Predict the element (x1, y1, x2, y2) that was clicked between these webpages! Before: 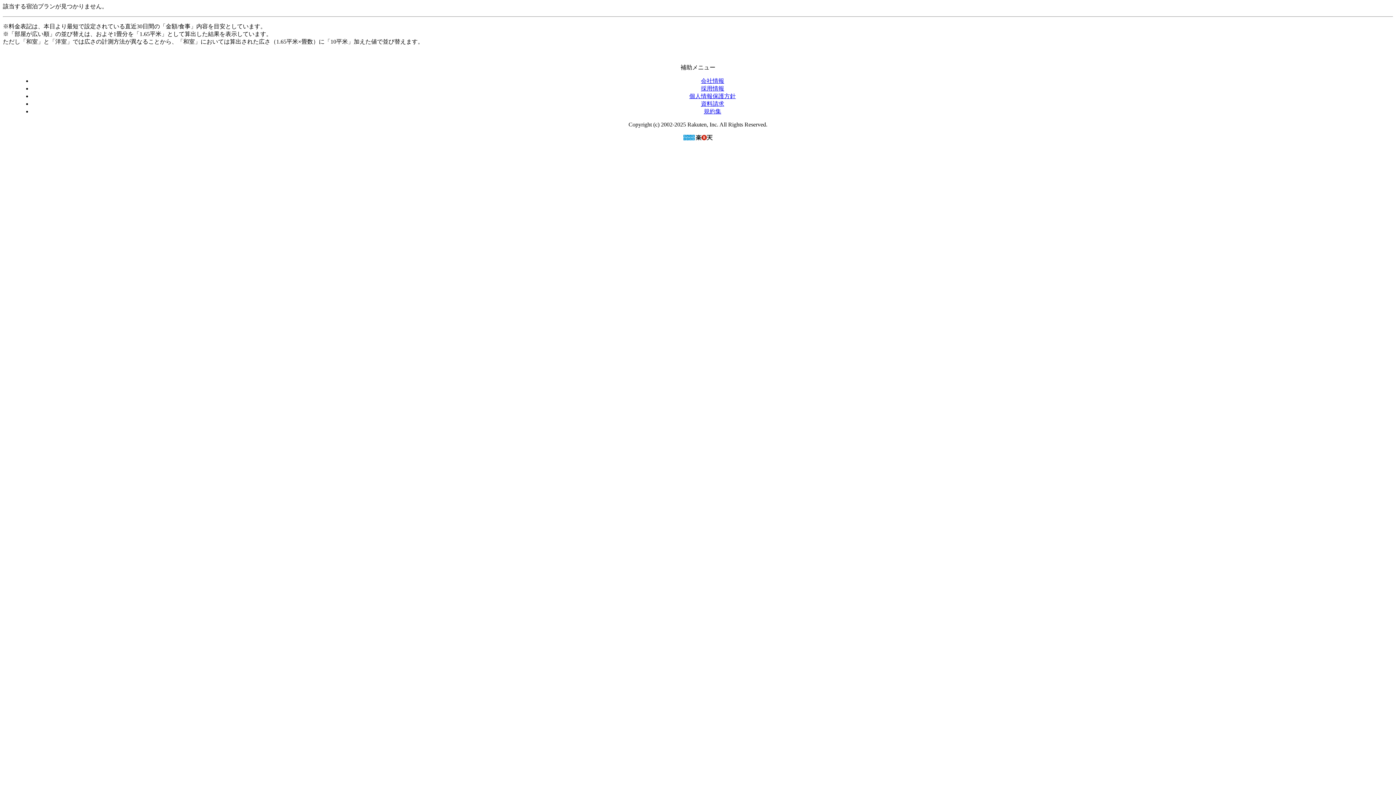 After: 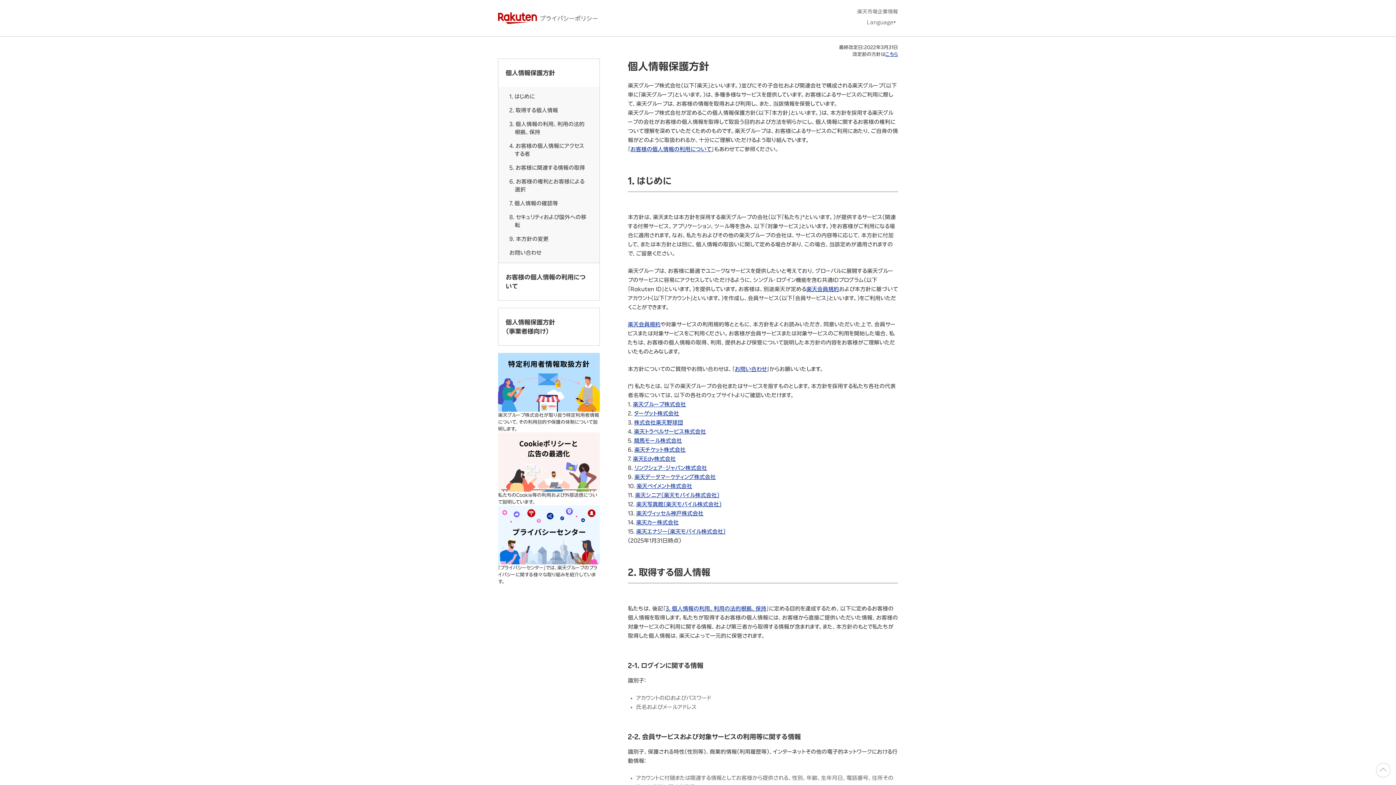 Action: label: 個人情報保護方針 bbox: (689, 93, 736, 99)